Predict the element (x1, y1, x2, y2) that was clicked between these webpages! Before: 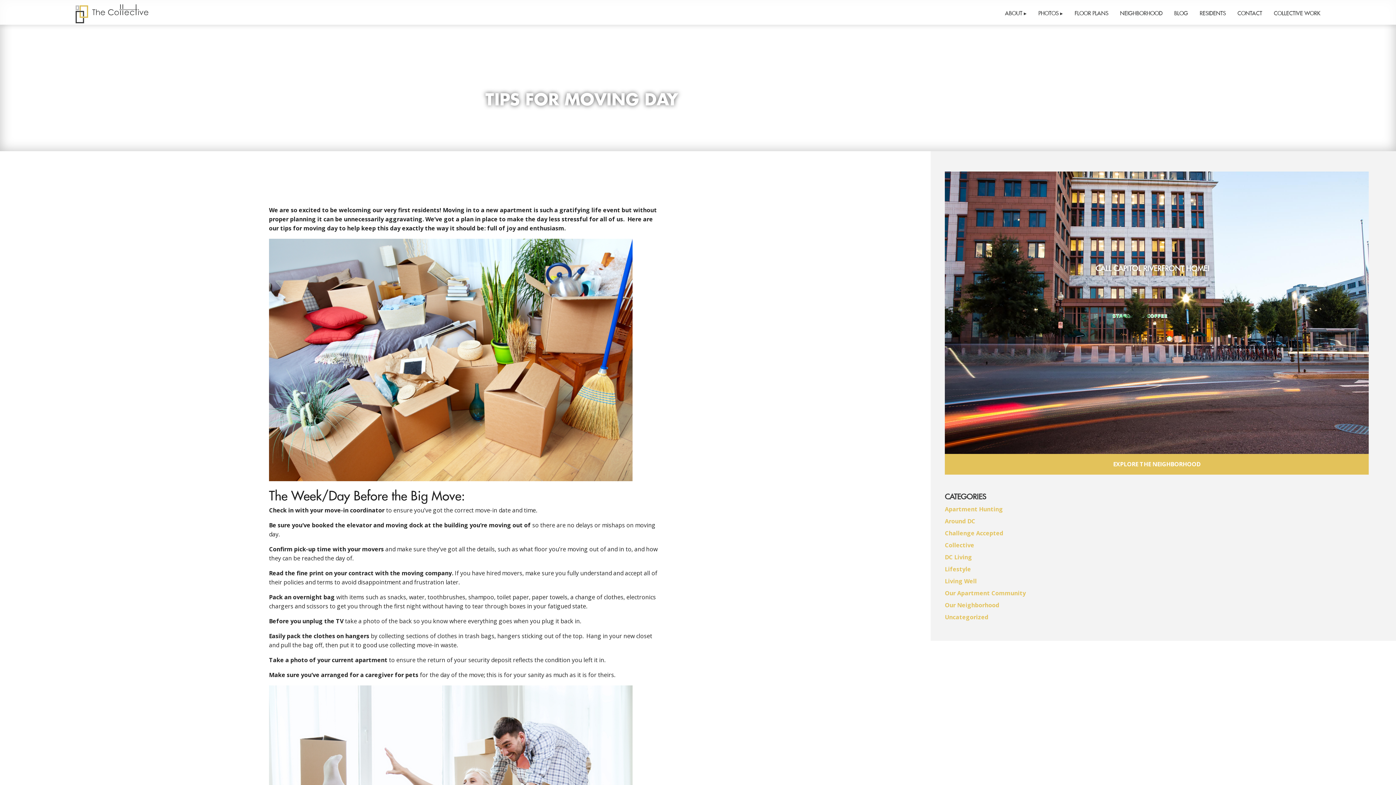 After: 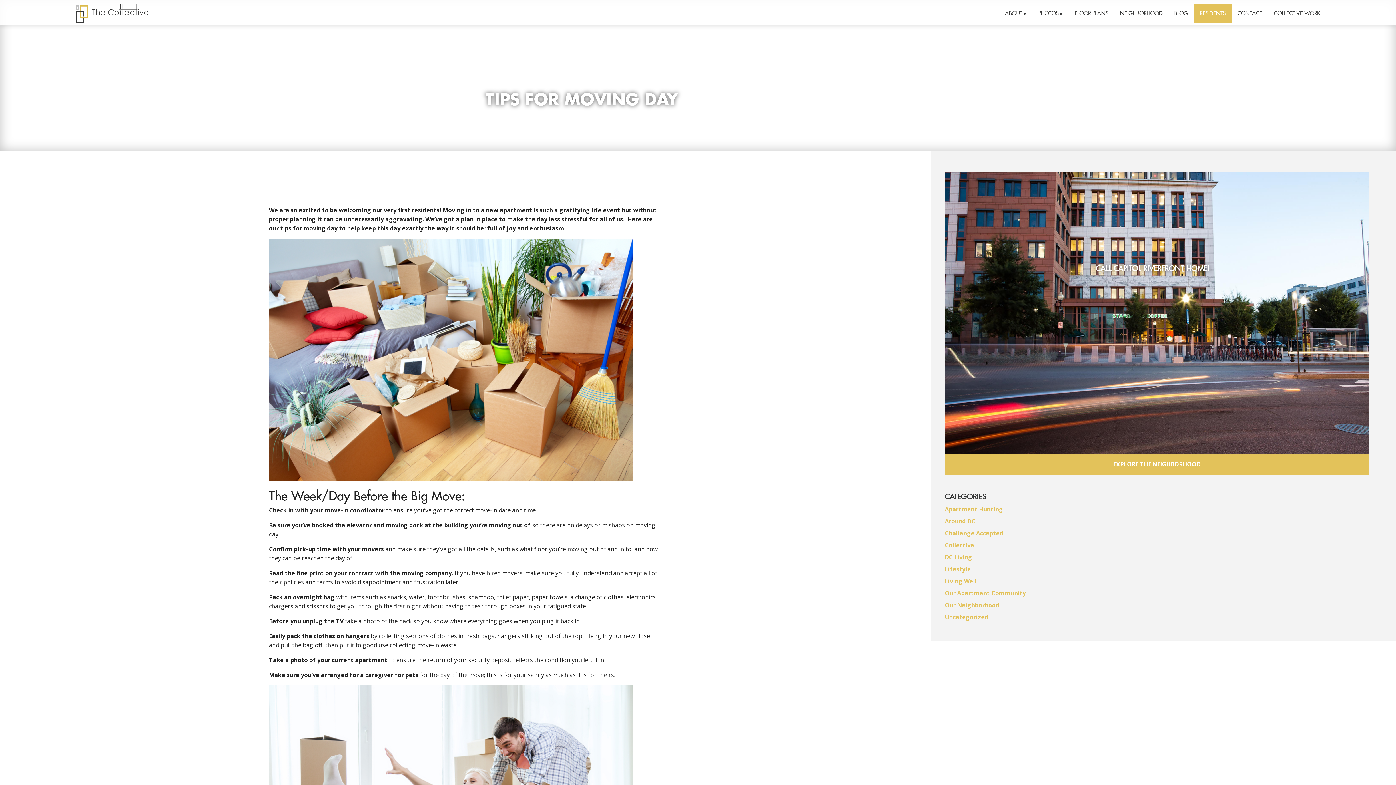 Action: bbox: (1194, 3, 1232, 22) label: RESIDENTS